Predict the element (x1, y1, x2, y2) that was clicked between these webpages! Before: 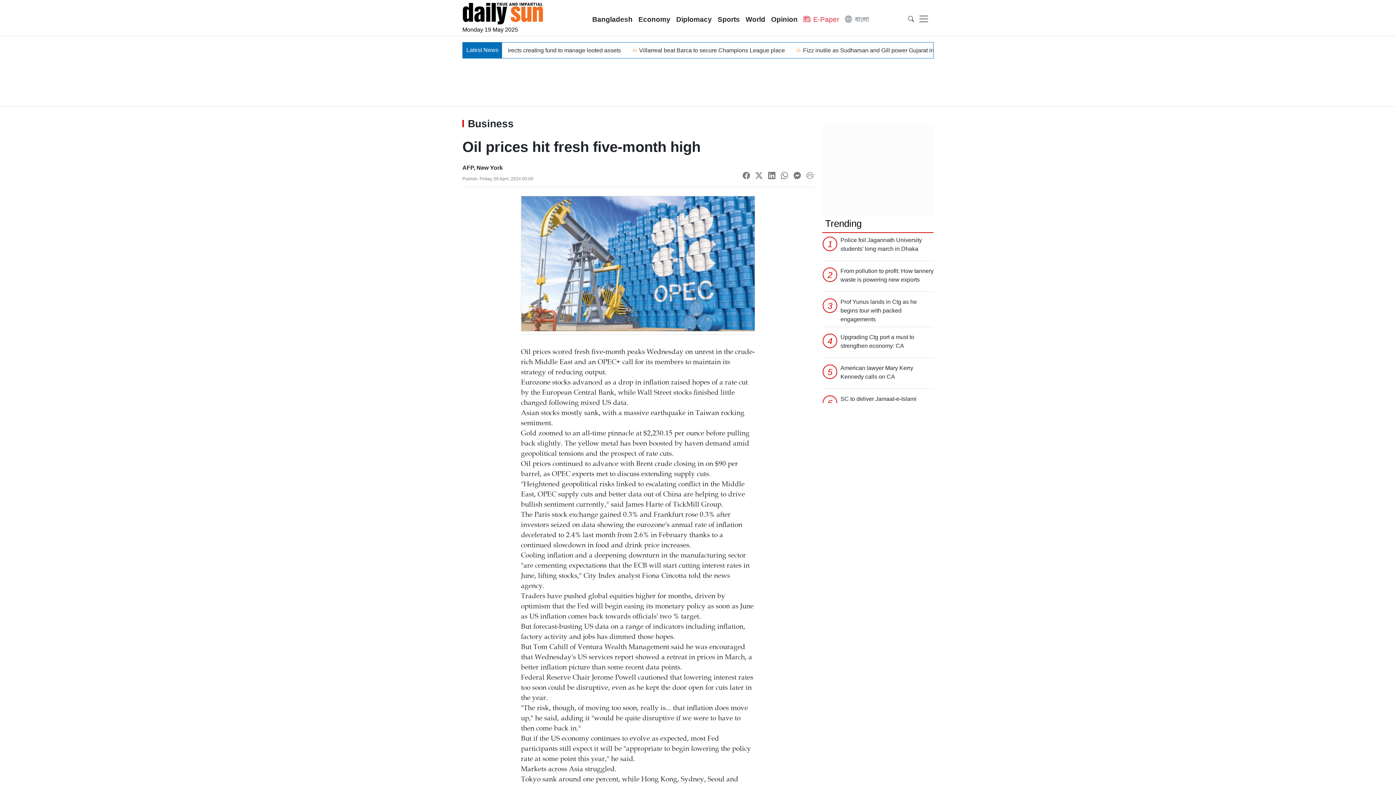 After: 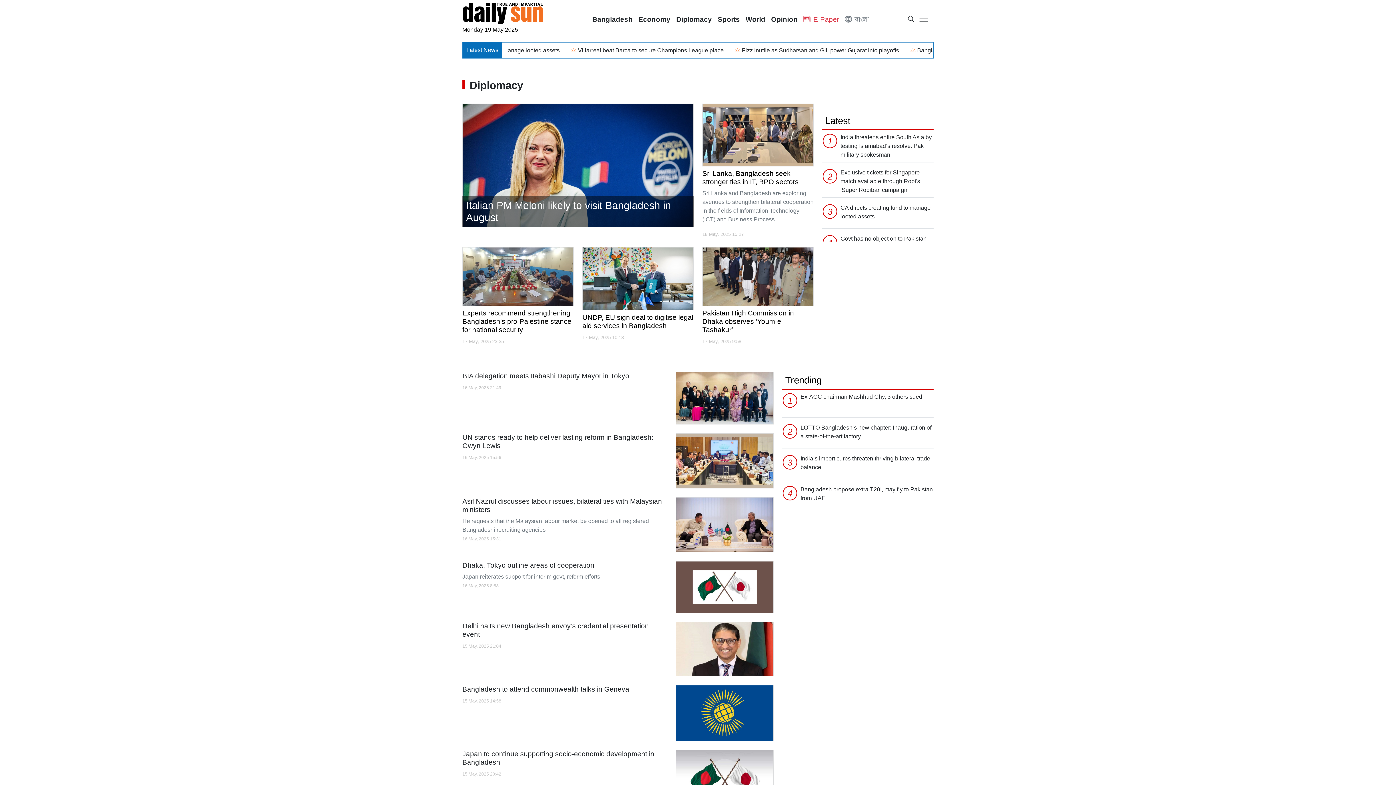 Action: bbox: (673, 11, 714, 27) label: Diplomacy